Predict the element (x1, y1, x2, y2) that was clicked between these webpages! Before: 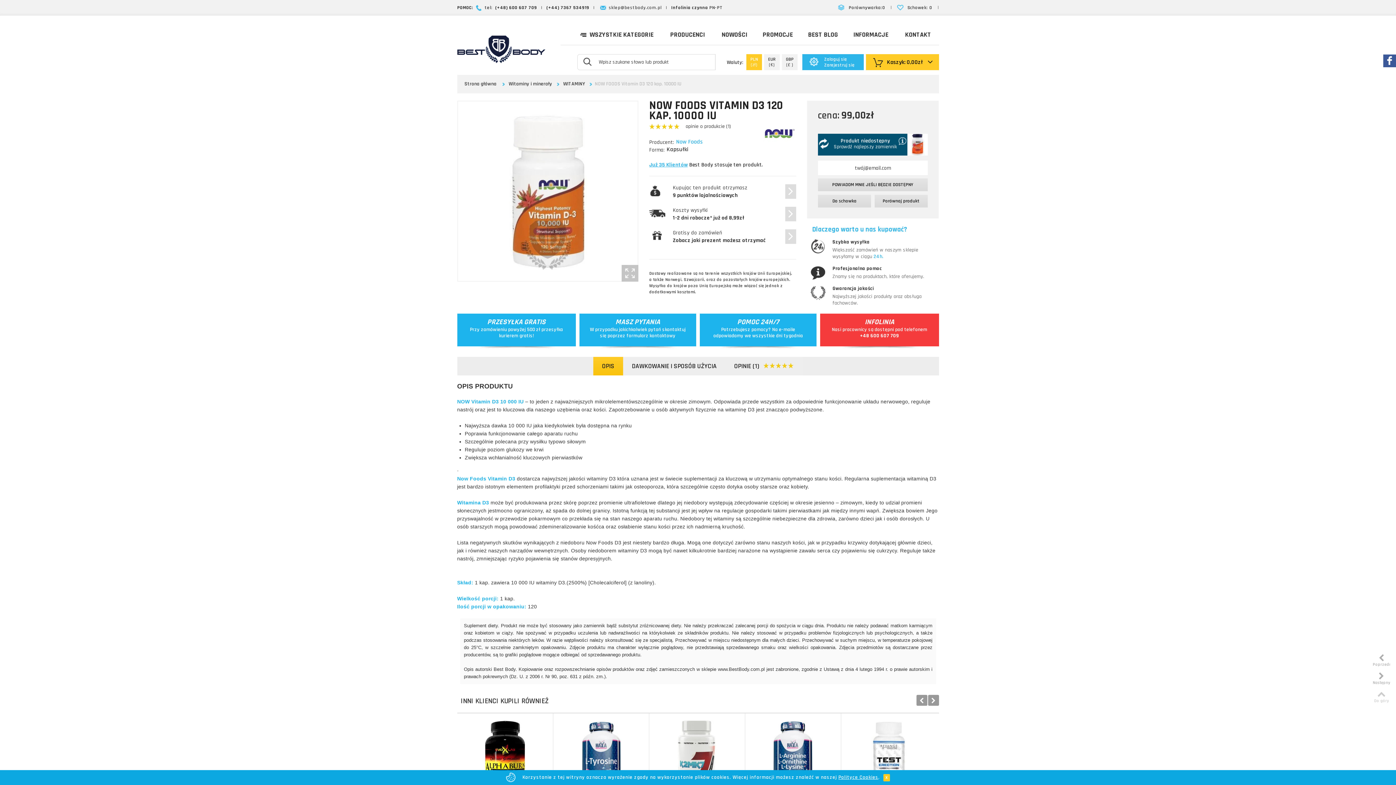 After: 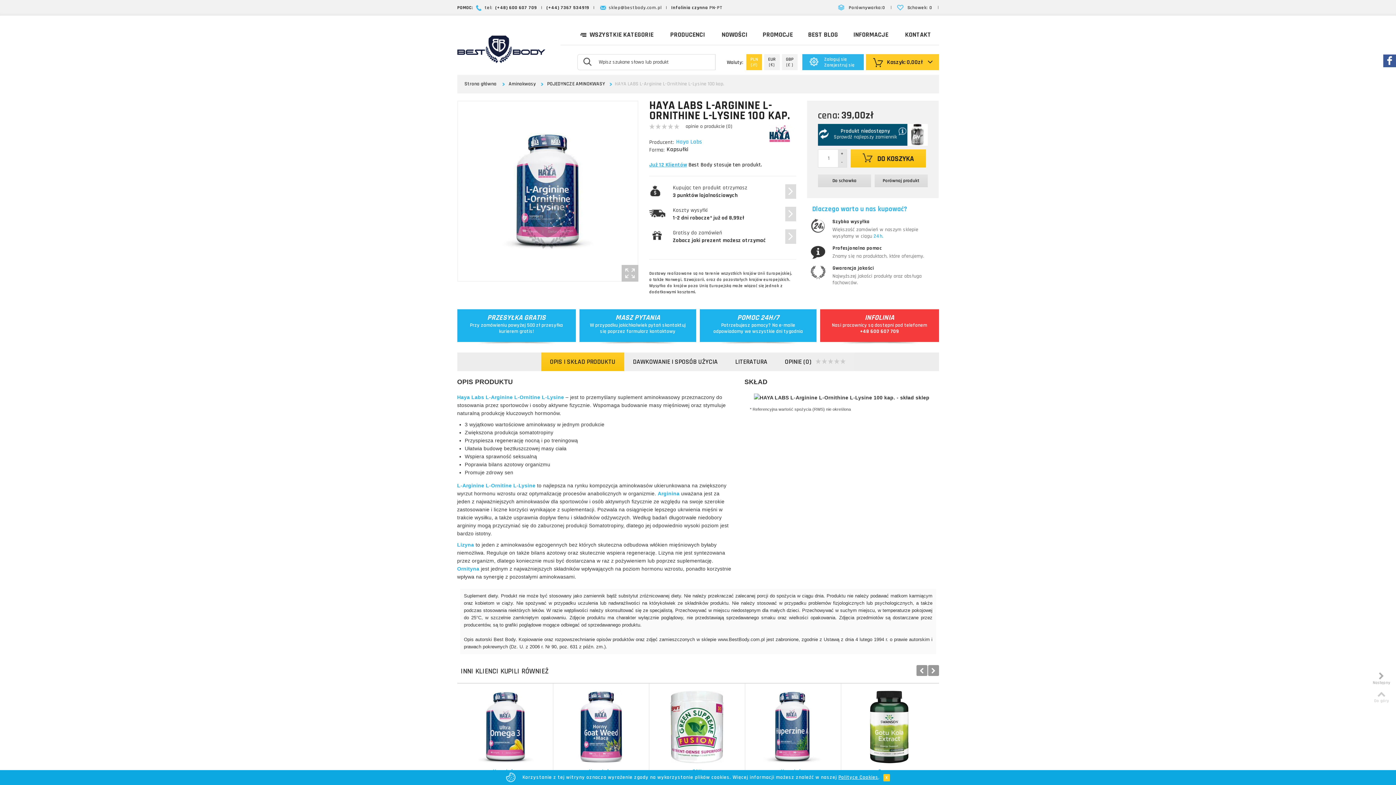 Action: bbox: (748, 713, 837, 793)